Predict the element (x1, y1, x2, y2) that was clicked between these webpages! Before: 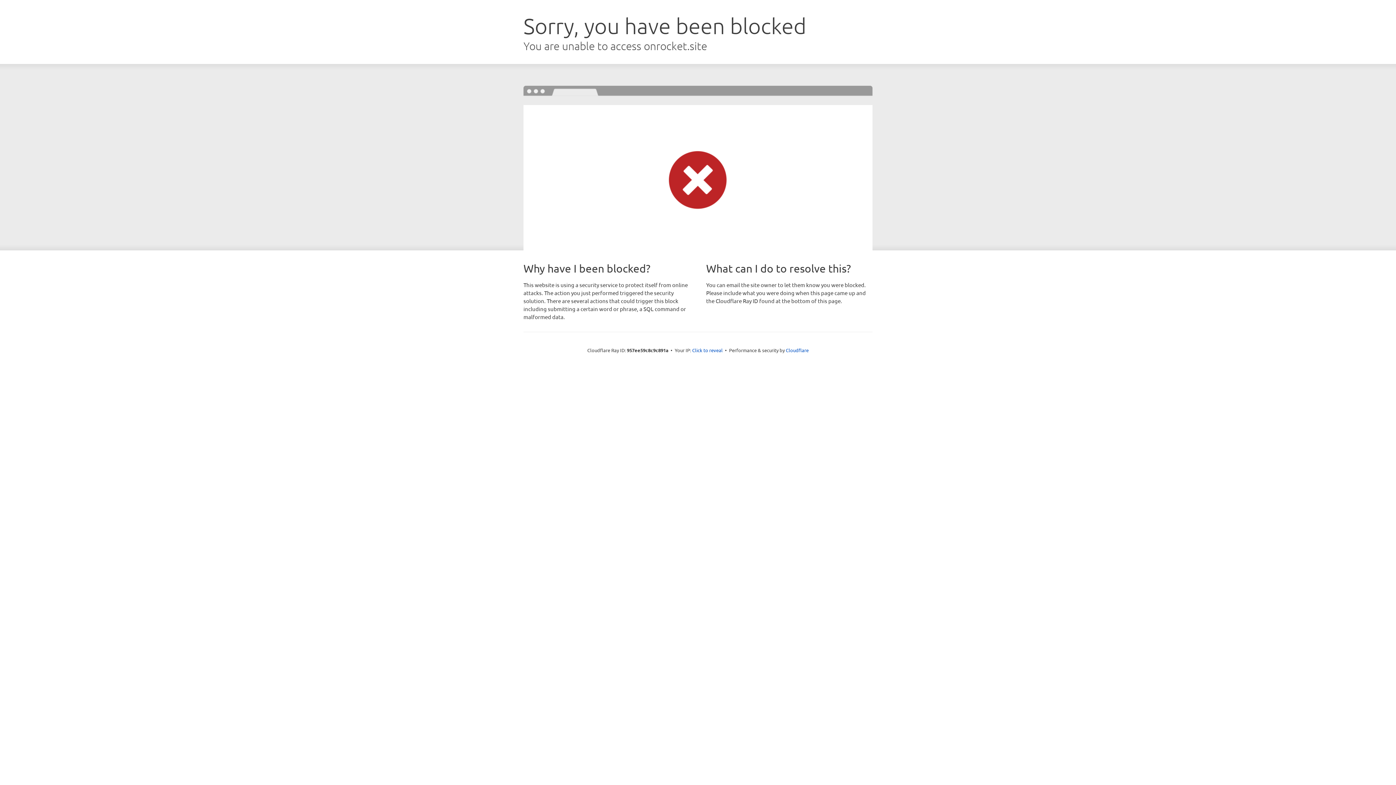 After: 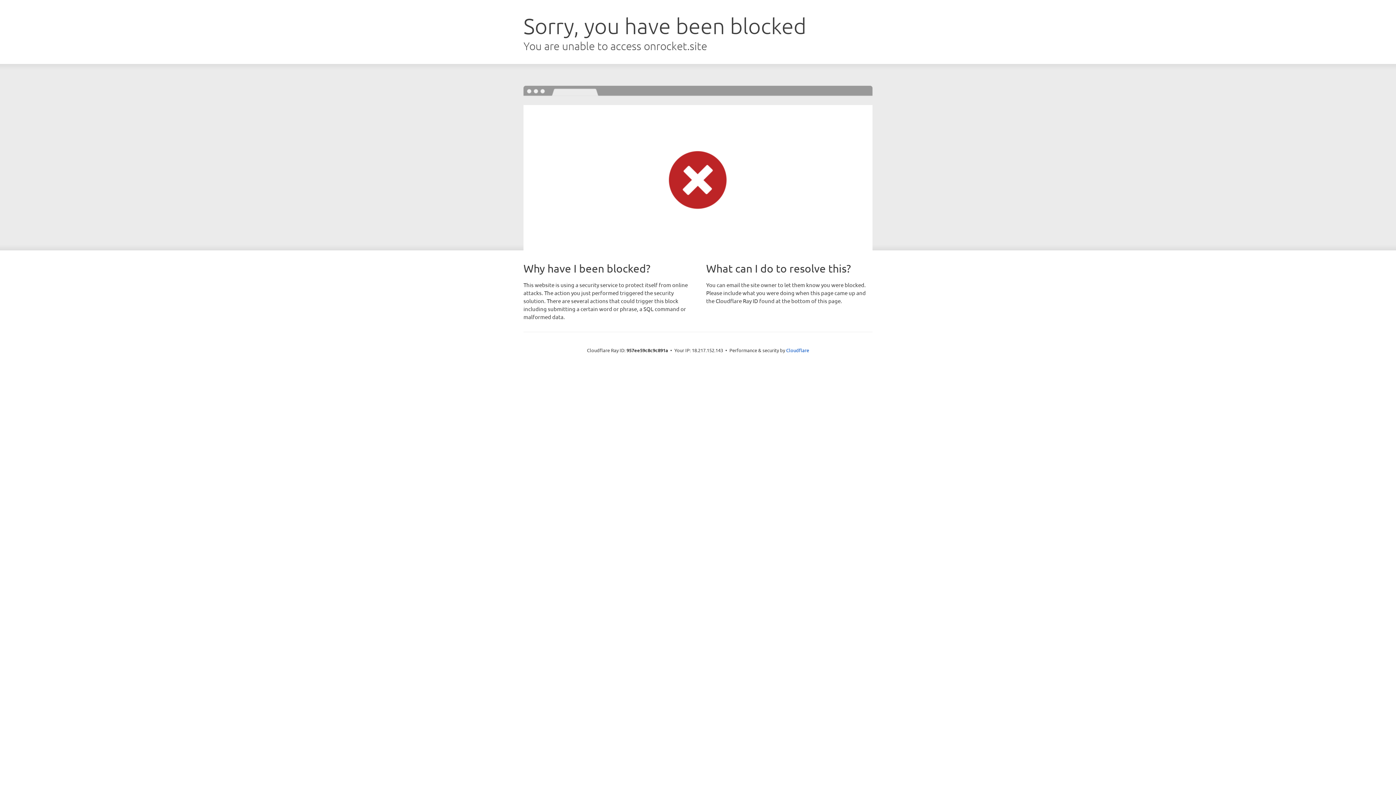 Action: bbox: (692, 346, 722, 353) label: Click to reveal